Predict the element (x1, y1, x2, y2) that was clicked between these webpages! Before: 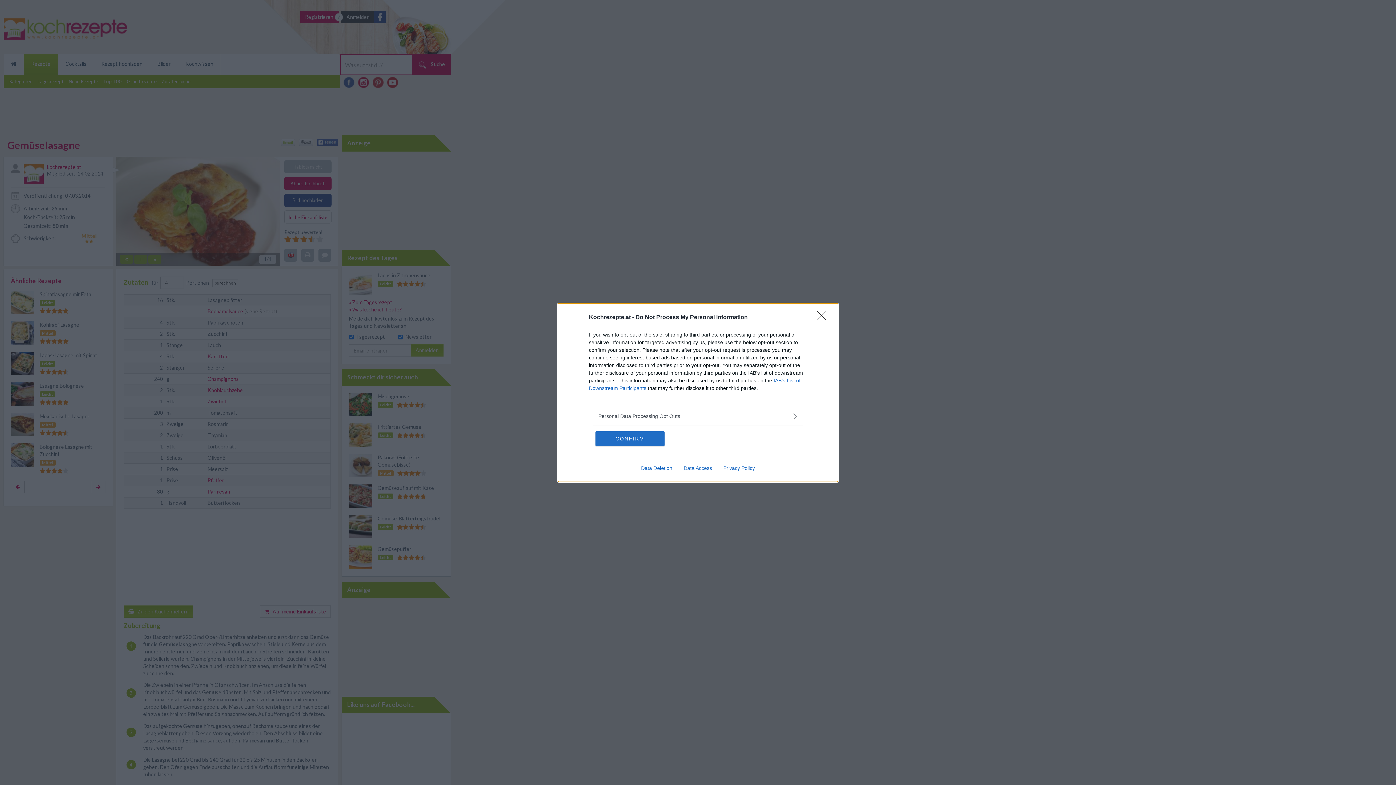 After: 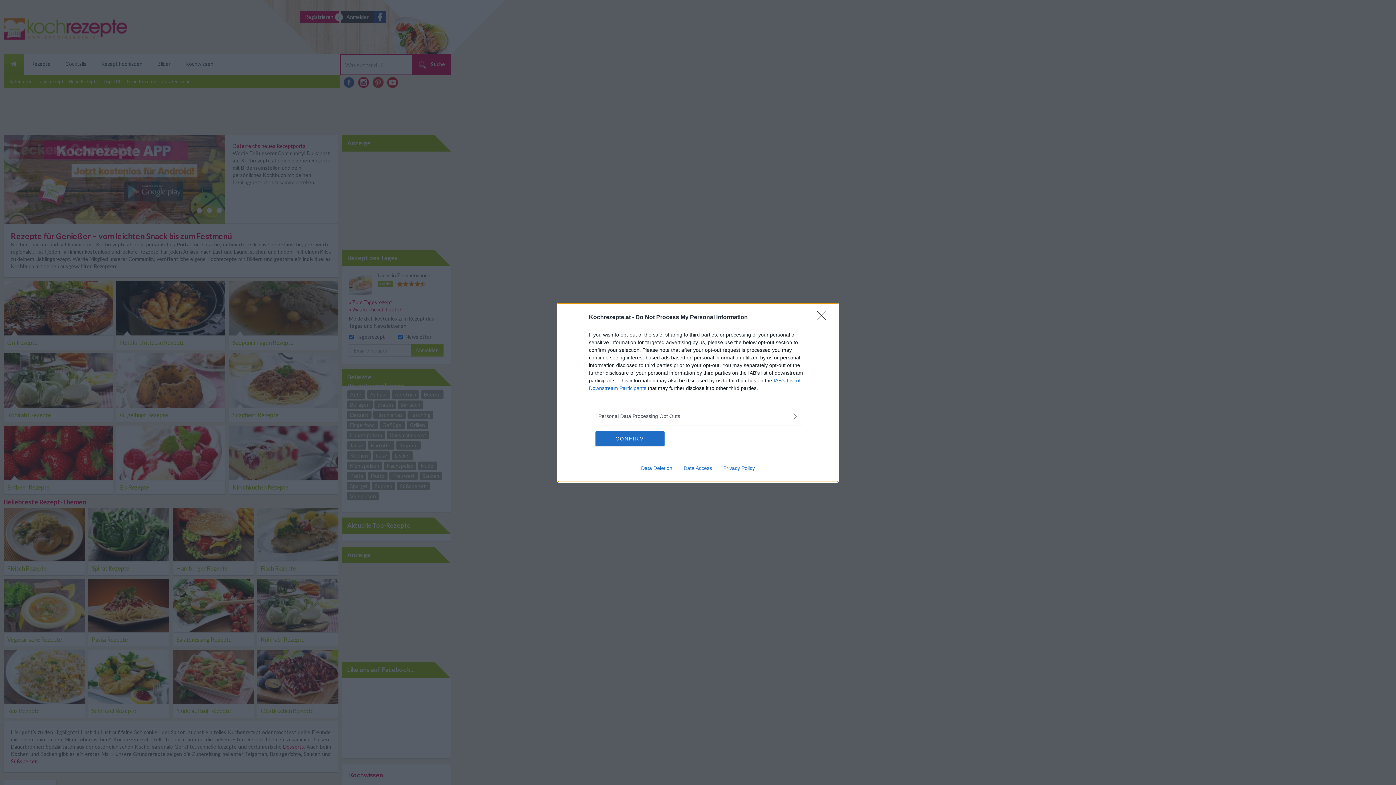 Action: bbox: (678, 465, 717, 471) label: Data Access